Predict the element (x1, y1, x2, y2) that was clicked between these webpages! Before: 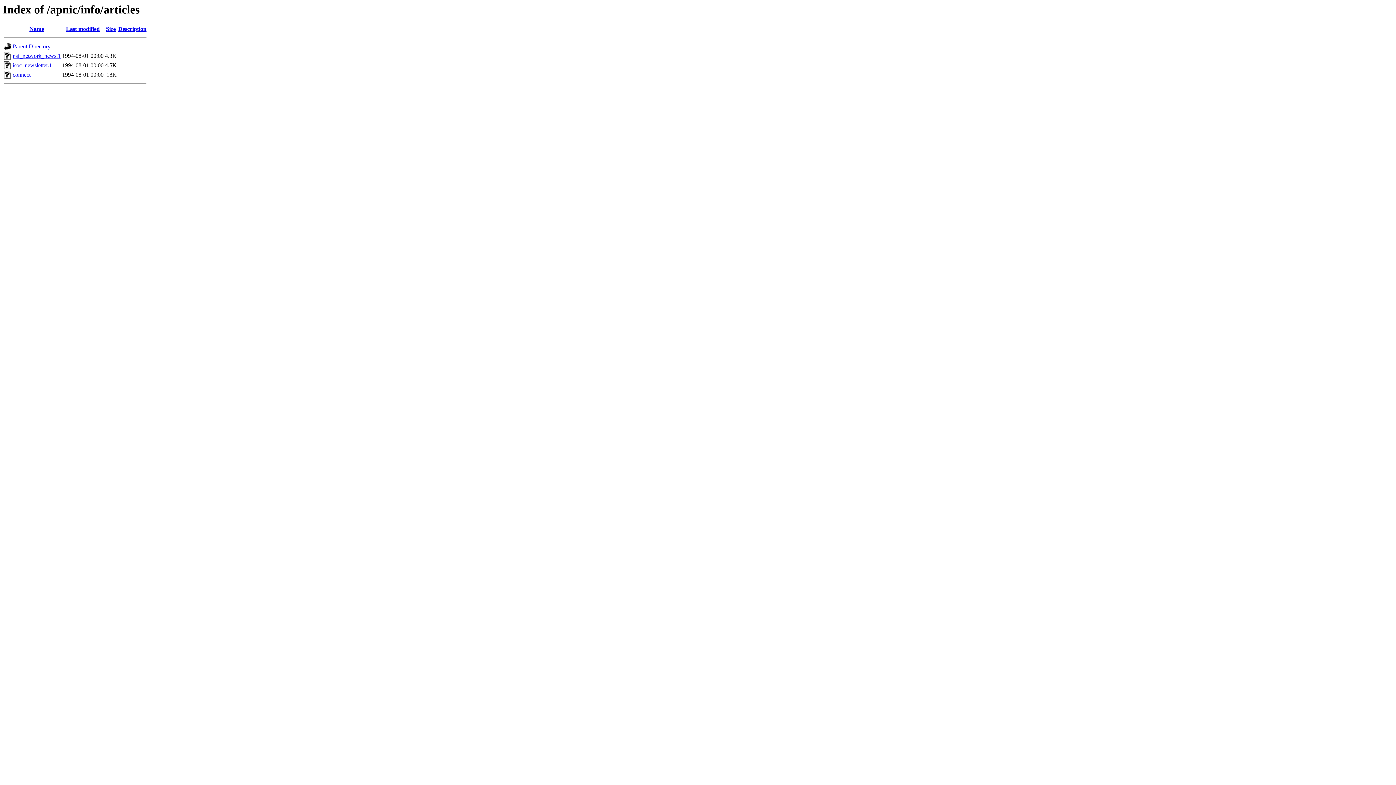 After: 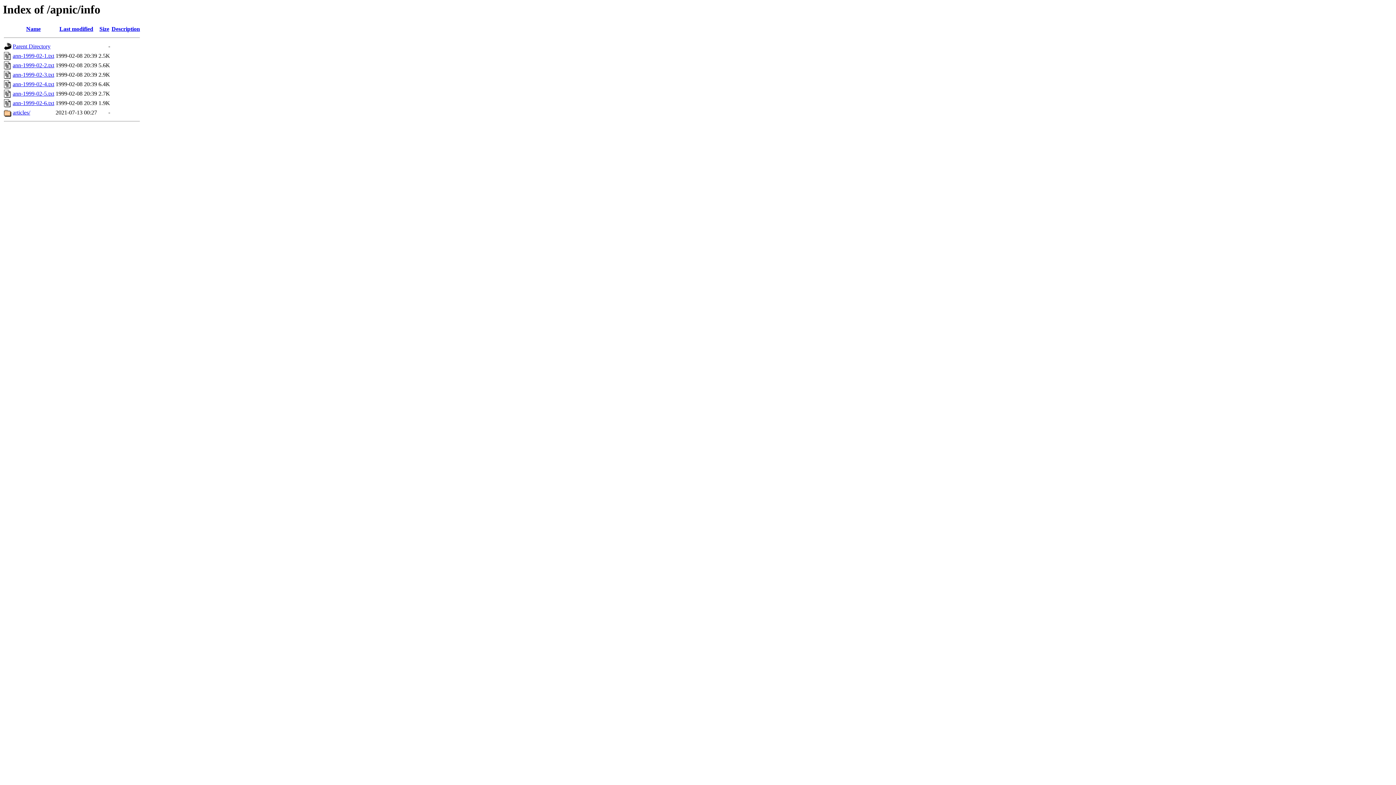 Action: bbox: (12, 43, 50, 49) label: Parent Directory